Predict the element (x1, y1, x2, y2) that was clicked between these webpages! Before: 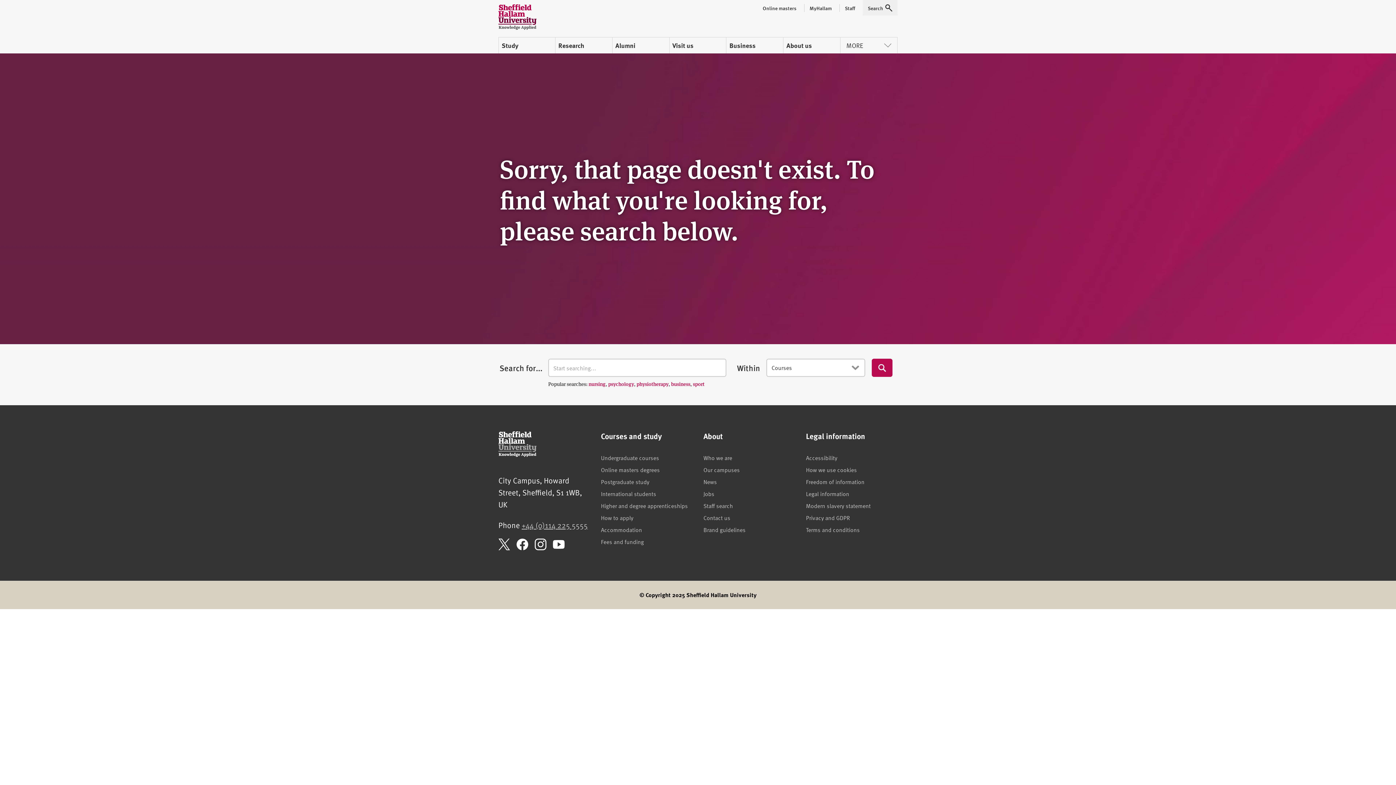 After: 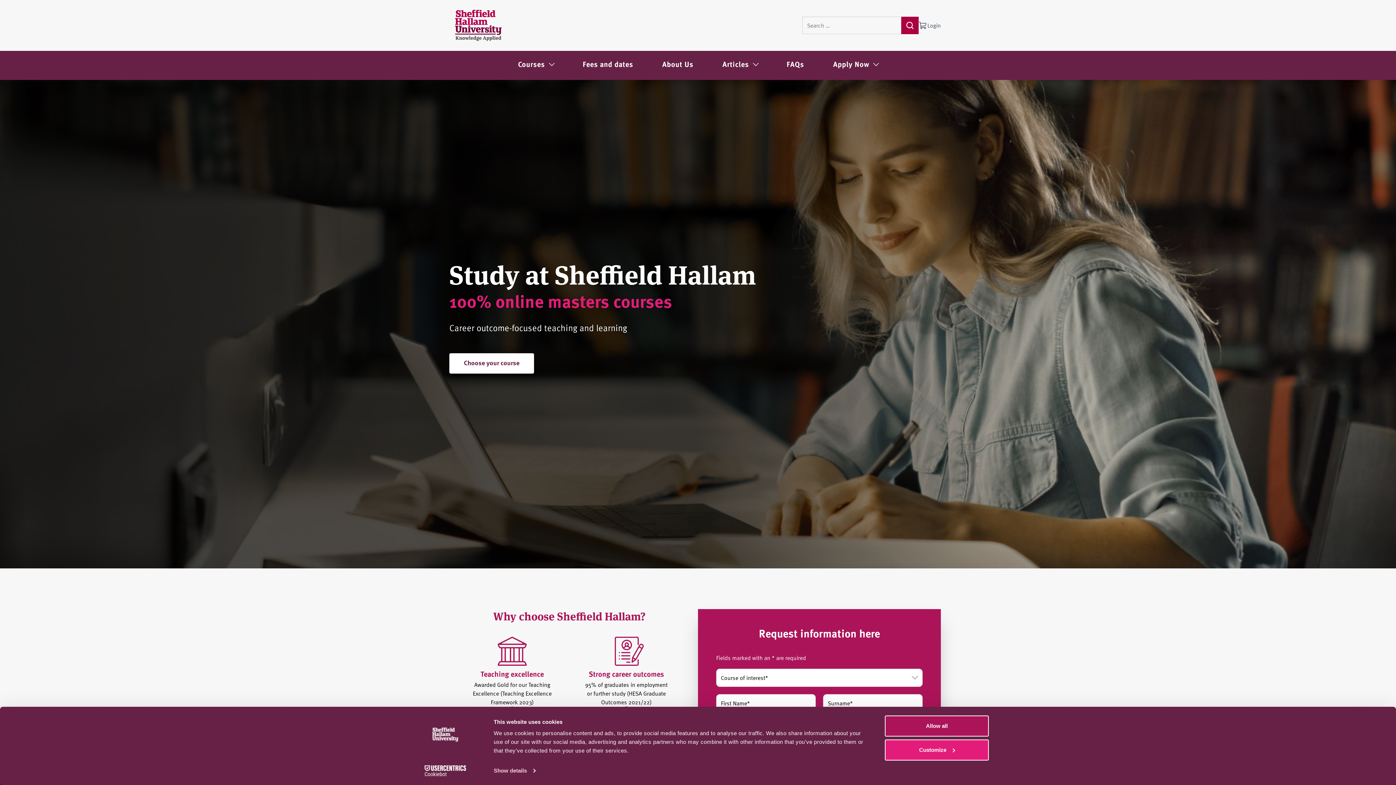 Action: bbox: (601, 465, 660, 473) label: Online masters degrees